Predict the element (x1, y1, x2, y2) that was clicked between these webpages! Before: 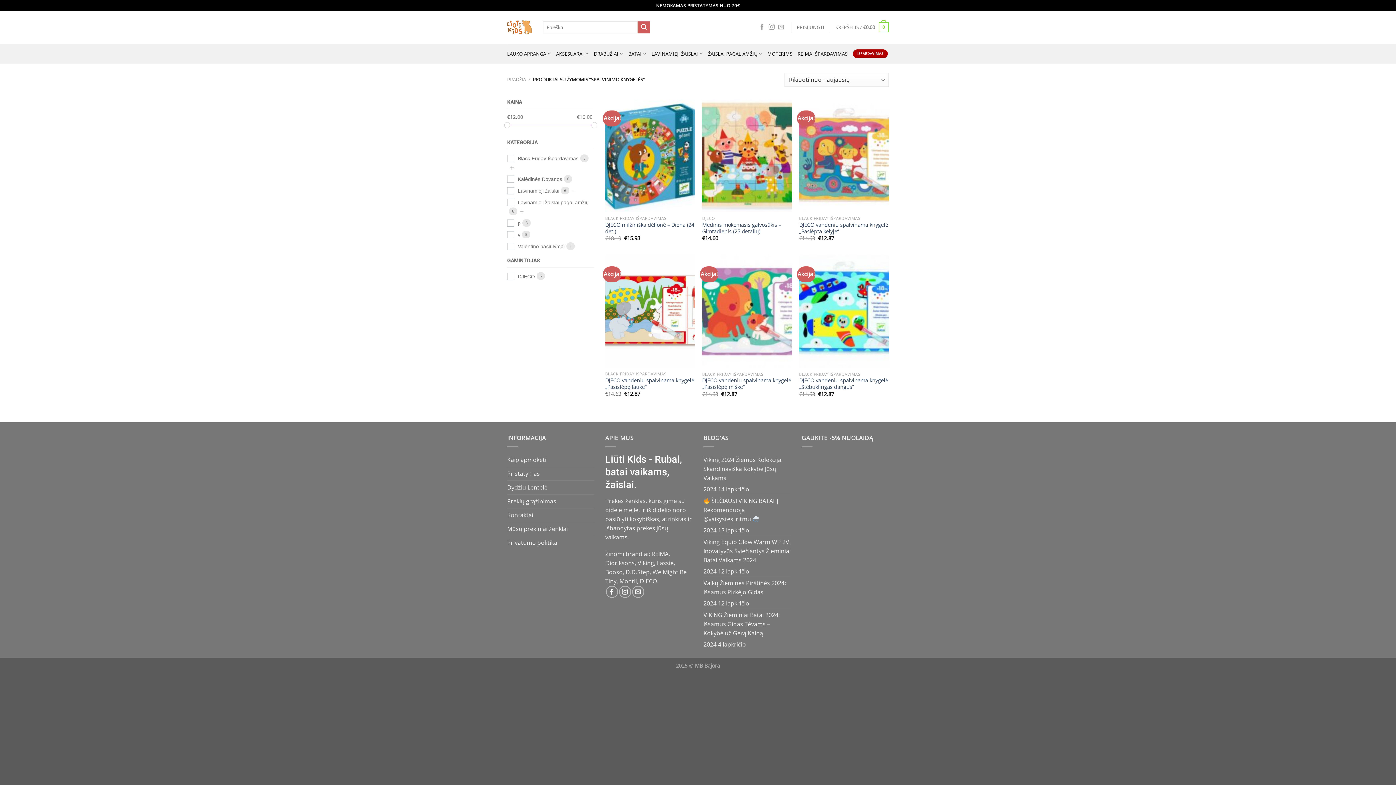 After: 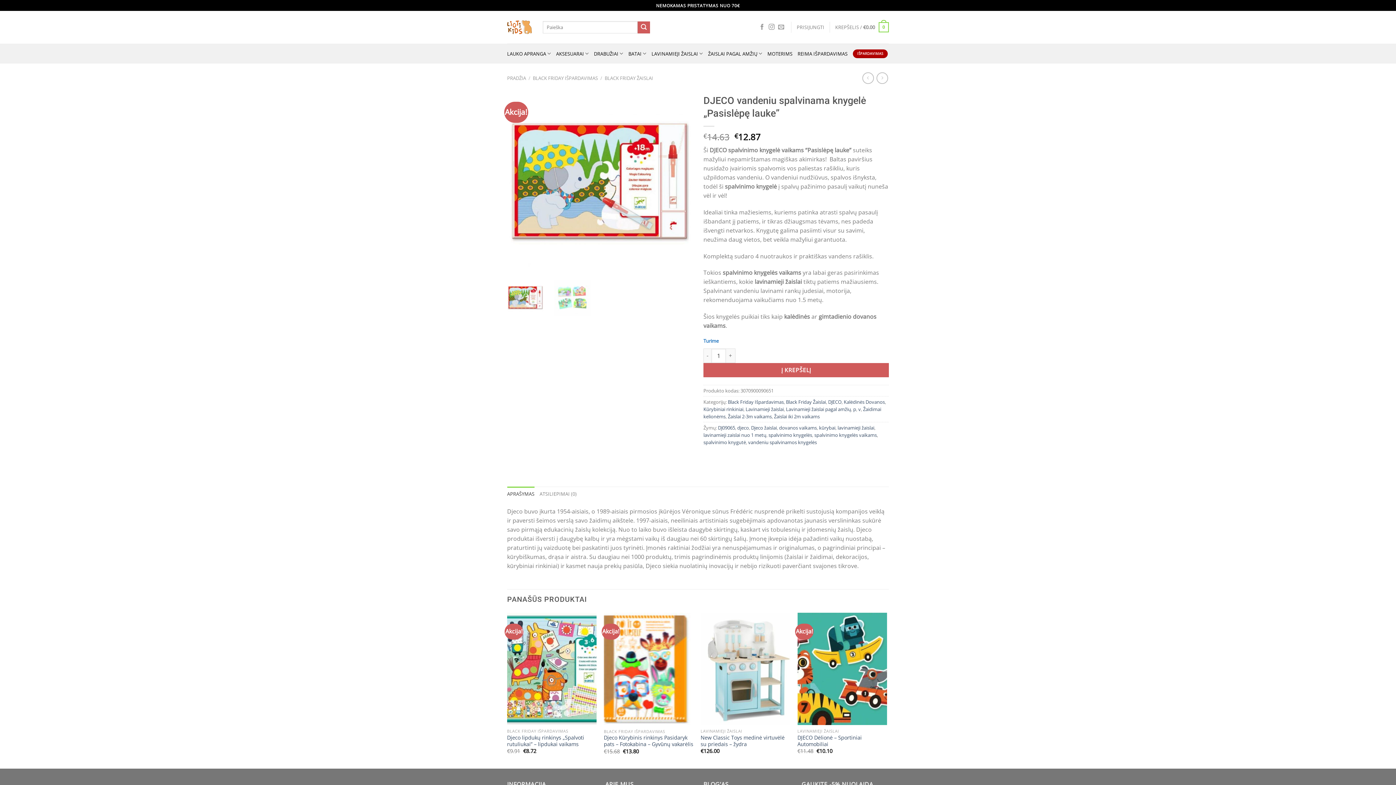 Action: label: DJECO vandeniu spalvinama knygelė "Pasislėpę lauke" bbox: (605, 255, 695, 367)